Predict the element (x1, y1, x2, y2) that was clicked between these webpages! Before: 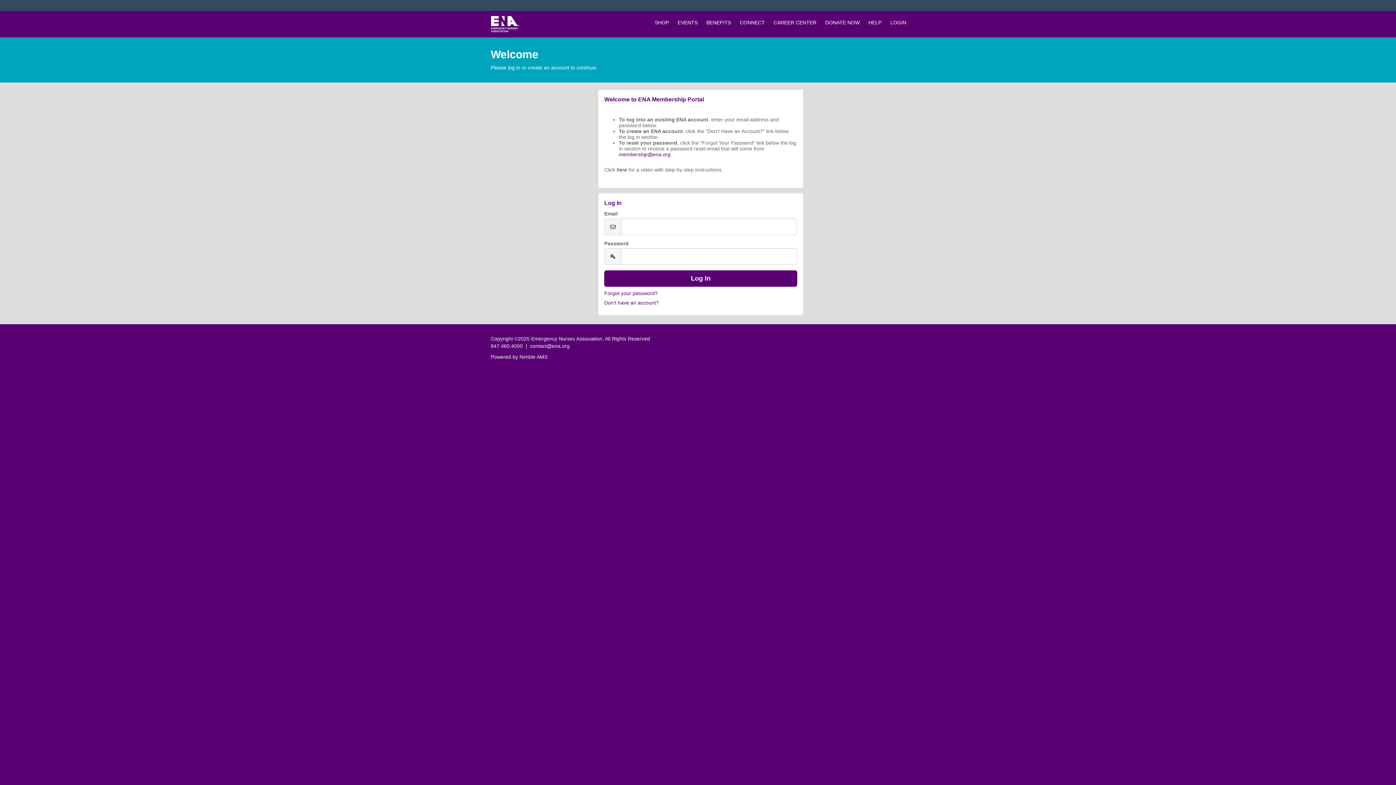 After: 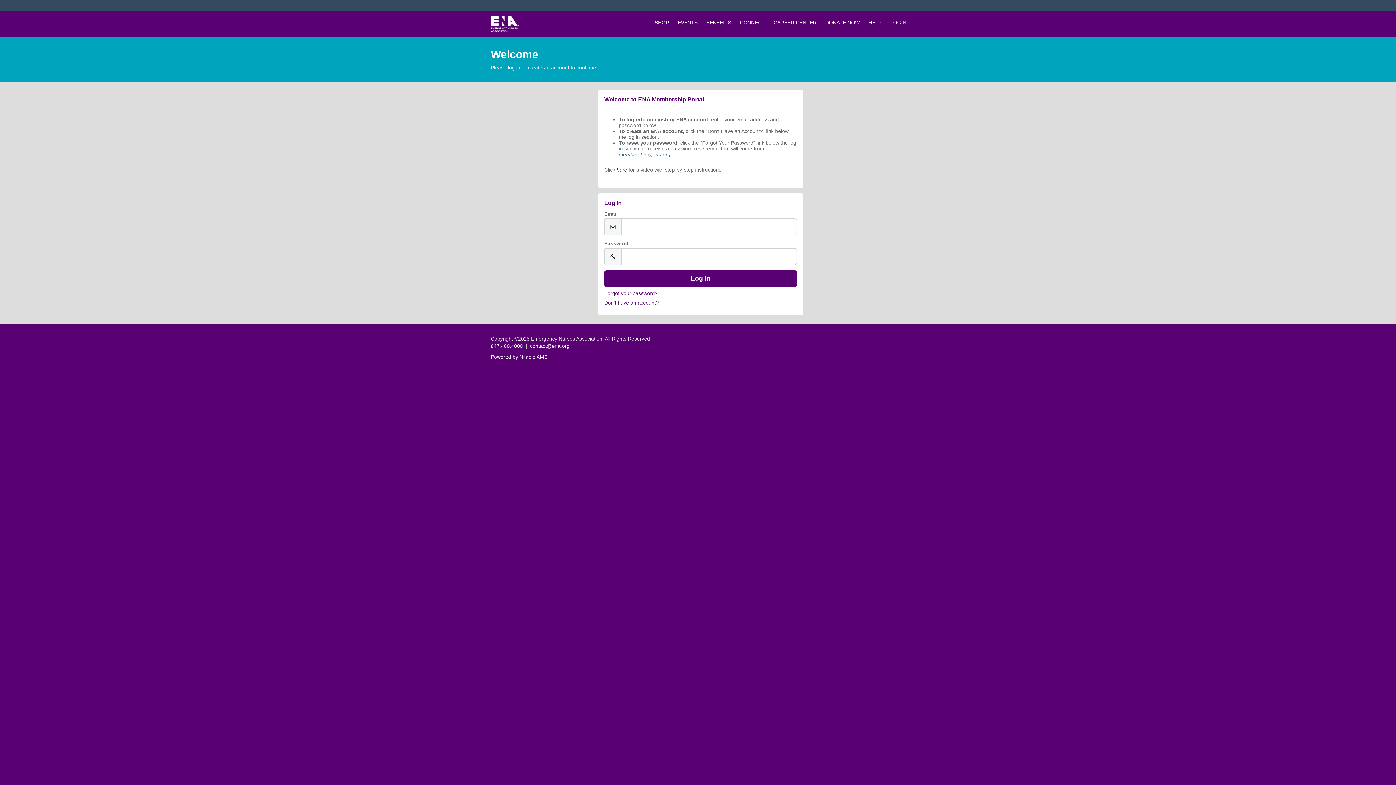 Action: bbox: (619, 151, 670, 157) label: membership@ena.org